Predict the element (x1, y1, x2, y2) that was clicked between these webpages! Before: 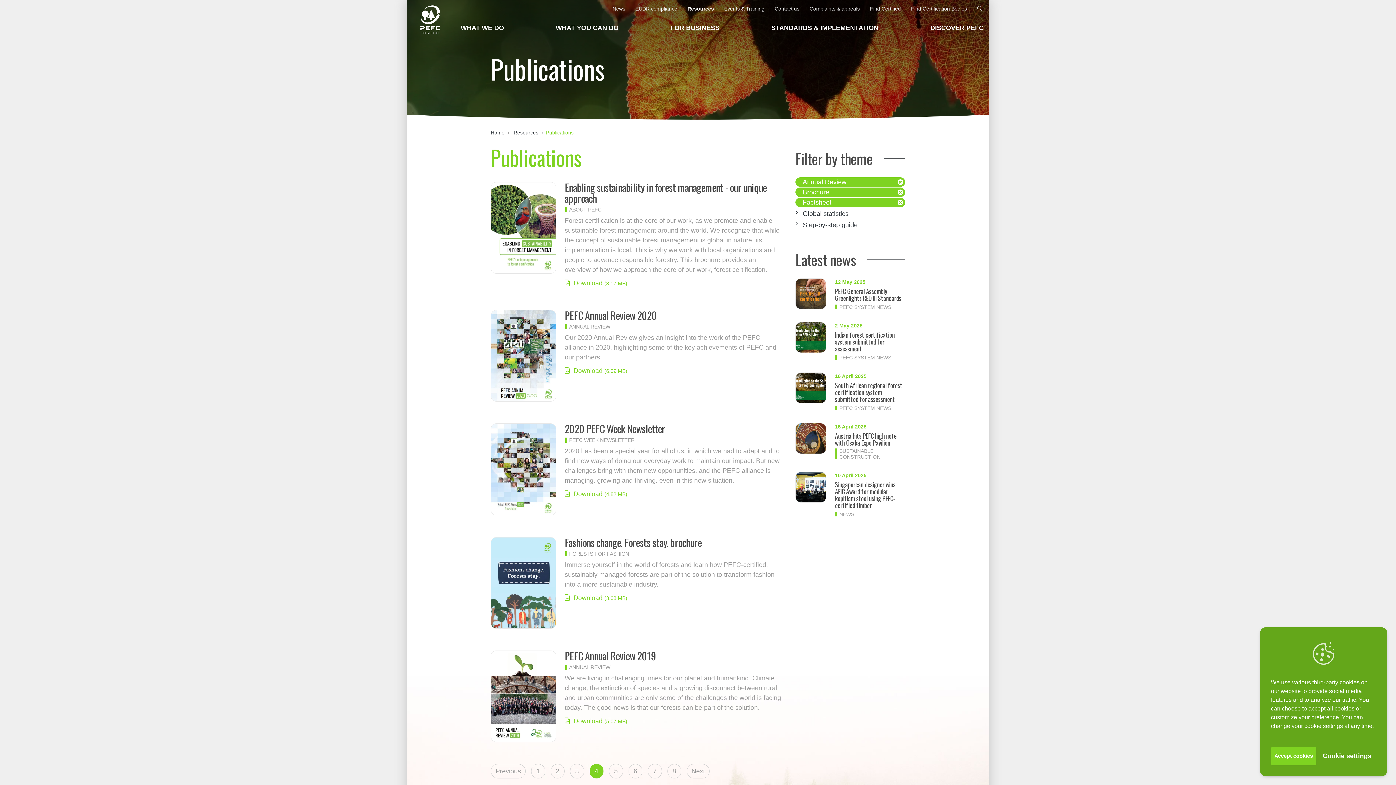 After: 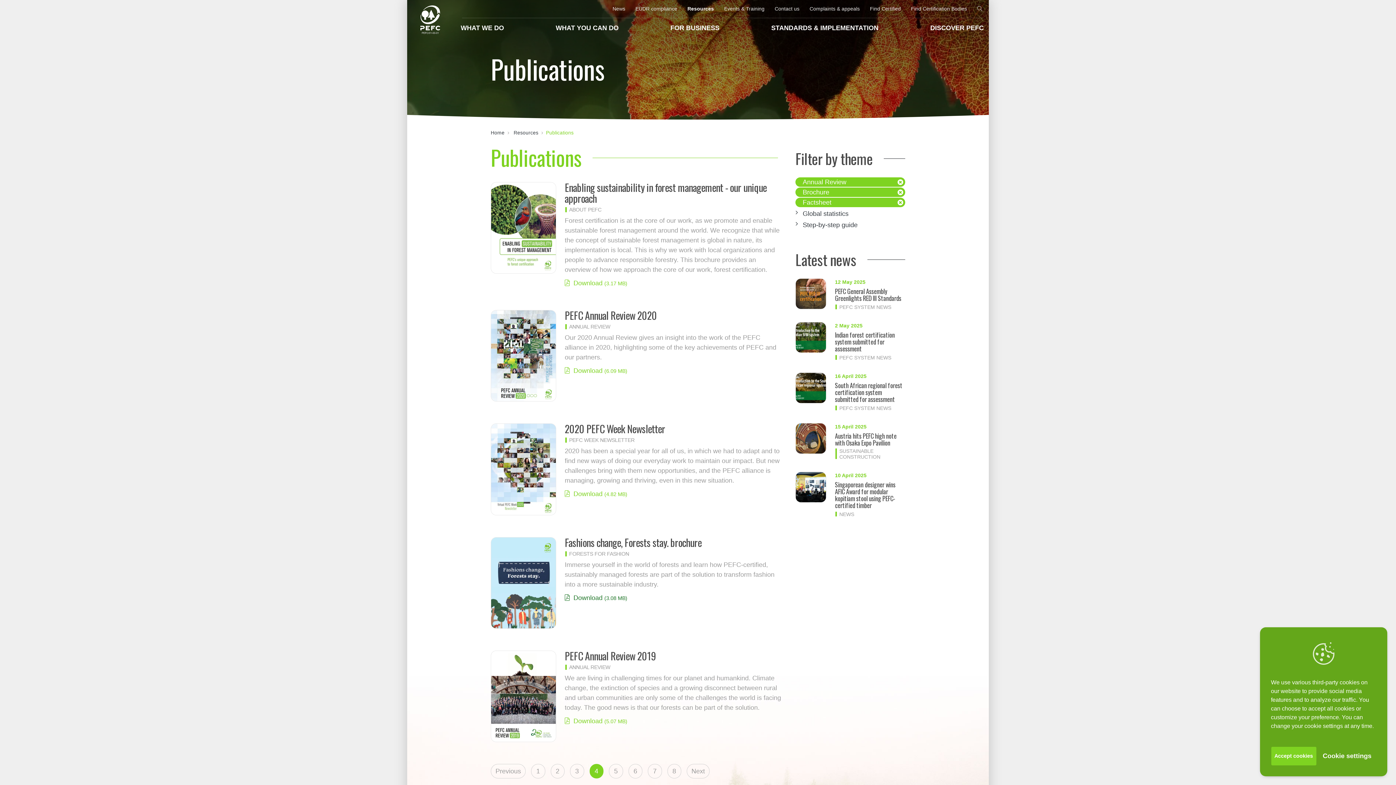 Action: bbox: (564, 594, 631, 601) label:   Download (3.08 MB)